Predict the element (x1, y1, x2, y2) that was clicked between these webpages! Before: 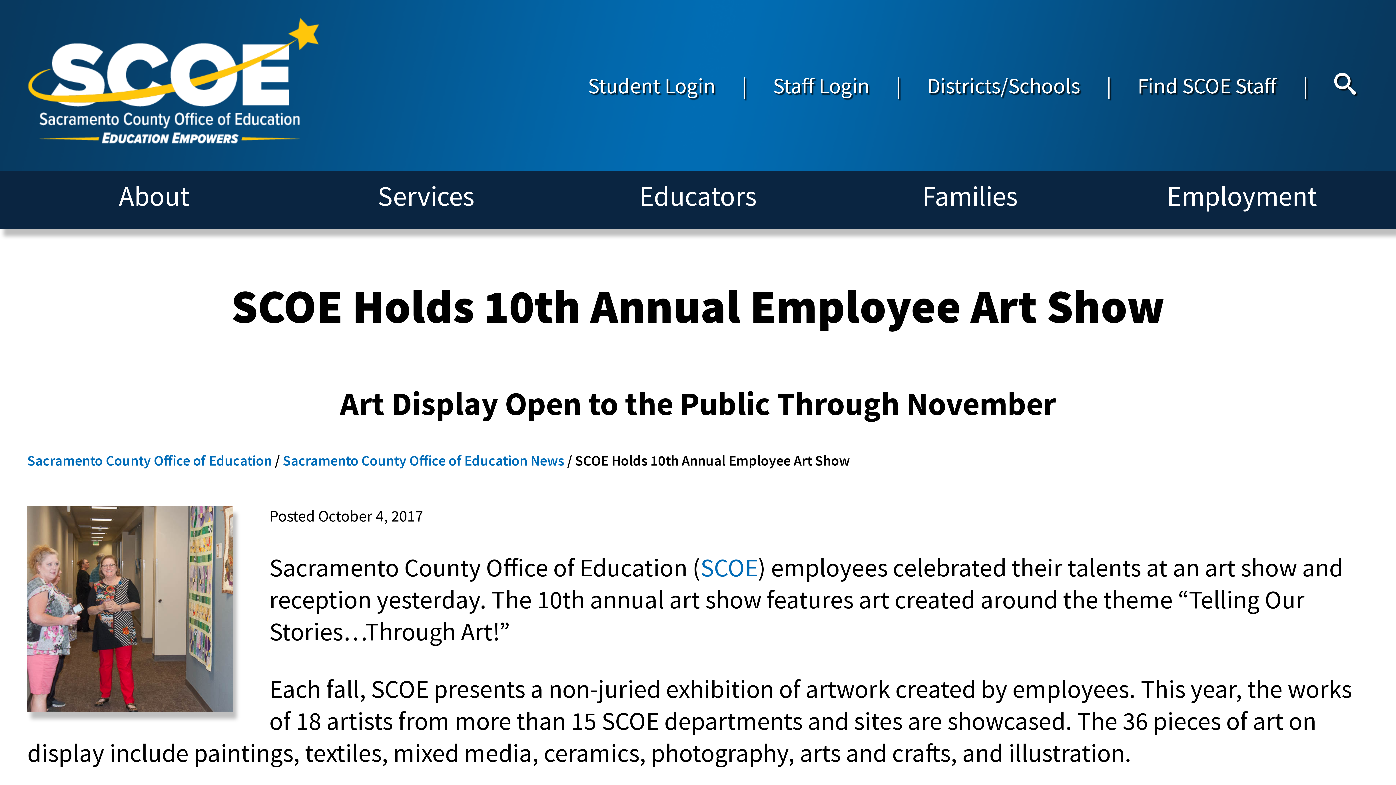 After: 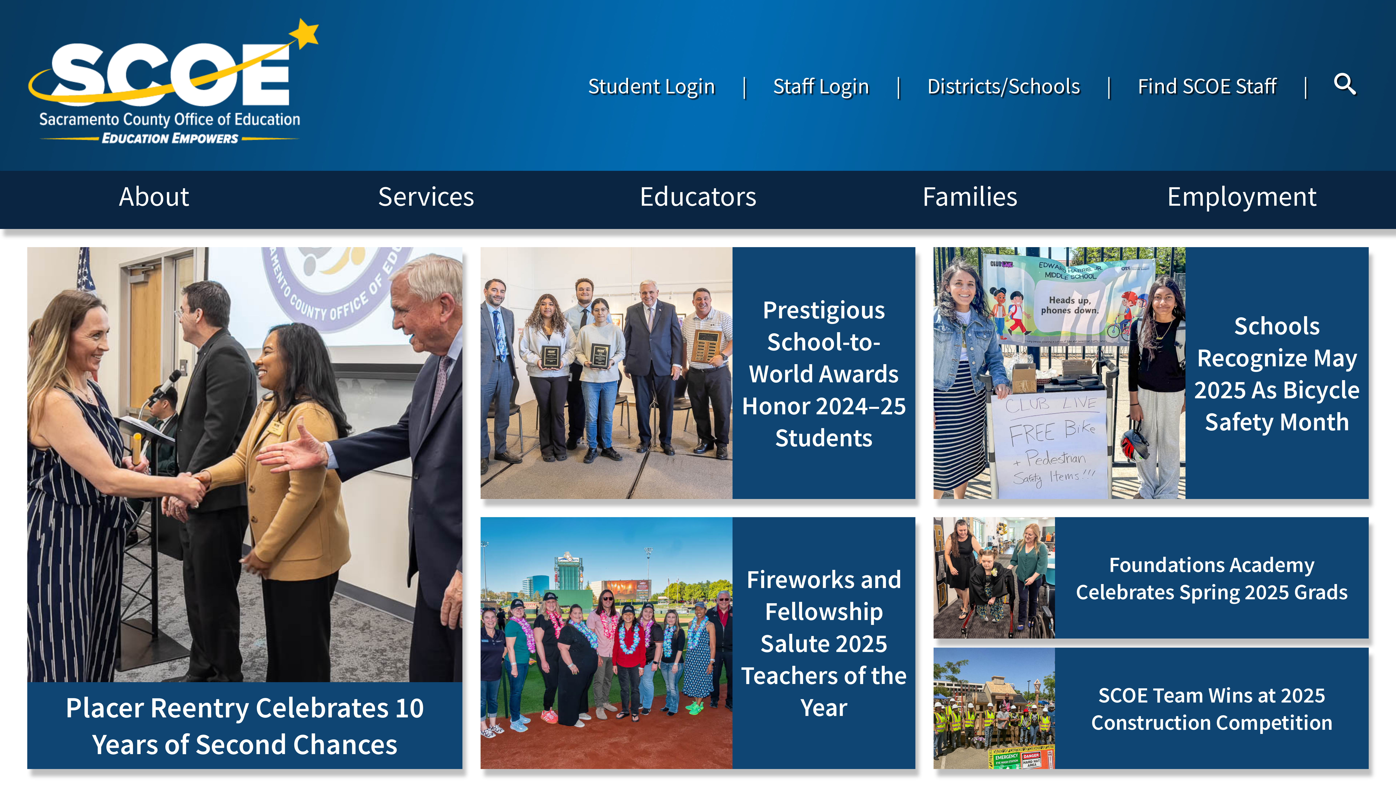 Action: bbox: (700, 551, 758, 583) label: SCOE